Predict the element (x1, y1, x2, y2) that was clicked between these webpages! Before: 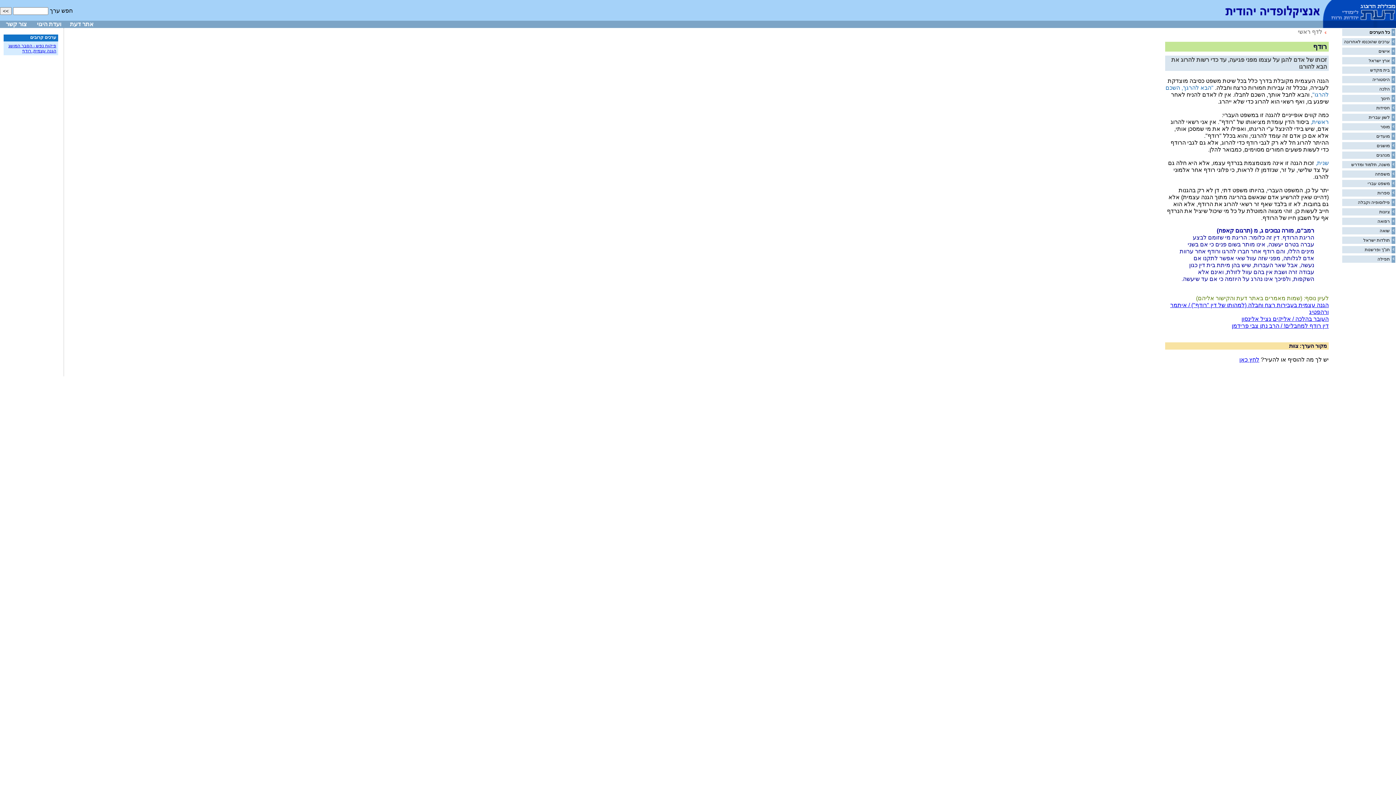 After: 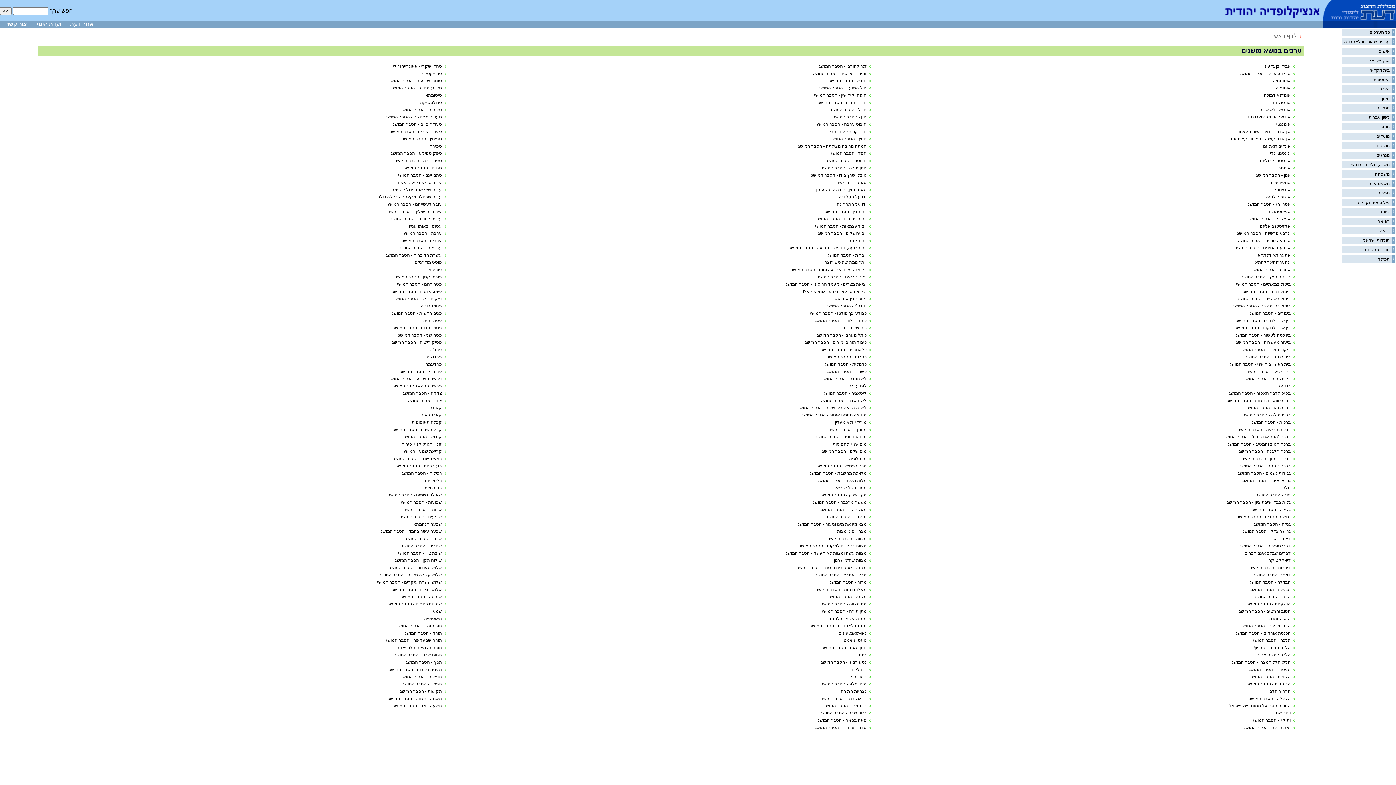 Action: label: מושגים bbox: (1377, 143, 1390, 148)